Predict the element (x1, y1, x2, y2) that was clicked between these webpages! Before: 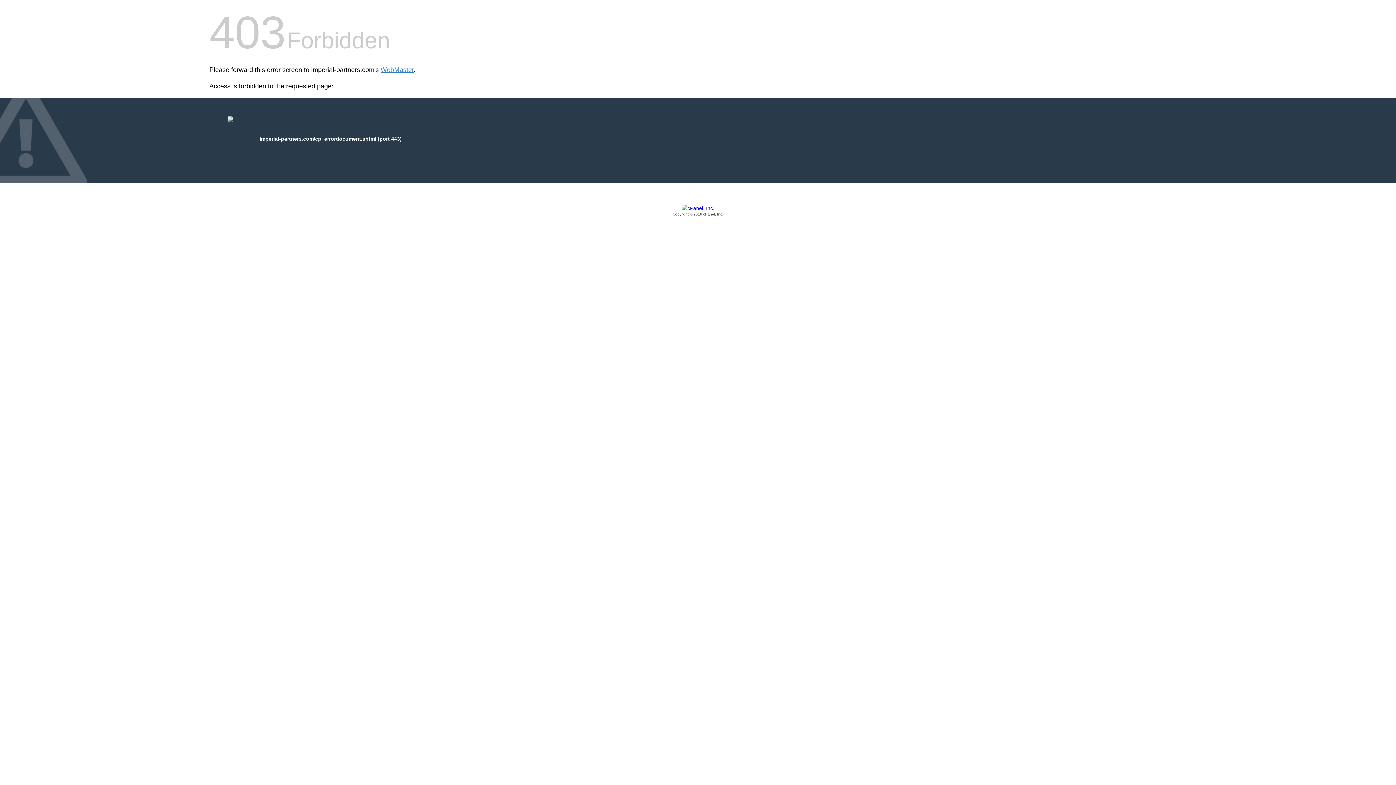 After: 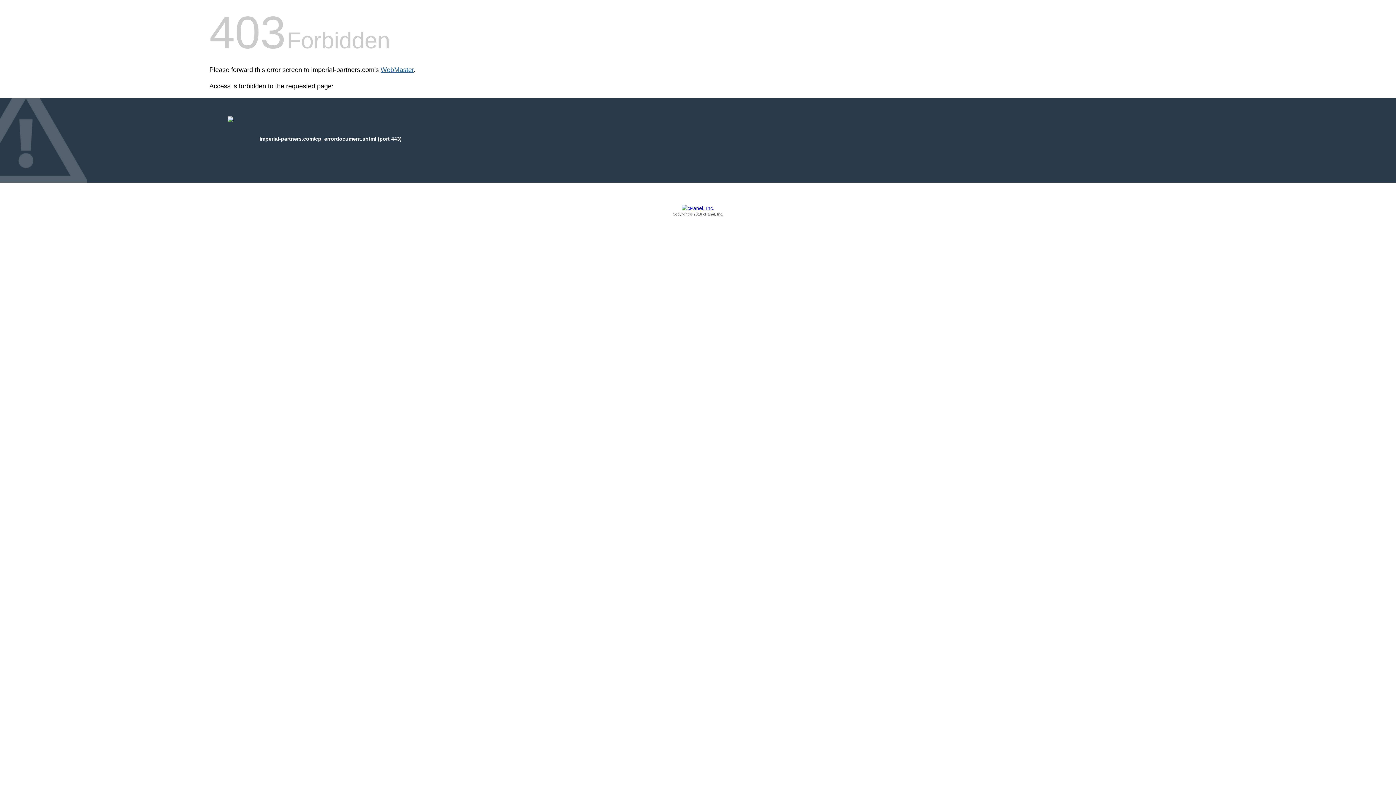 Action: bbox: (380, 66, 413, 73) label: WebMaster